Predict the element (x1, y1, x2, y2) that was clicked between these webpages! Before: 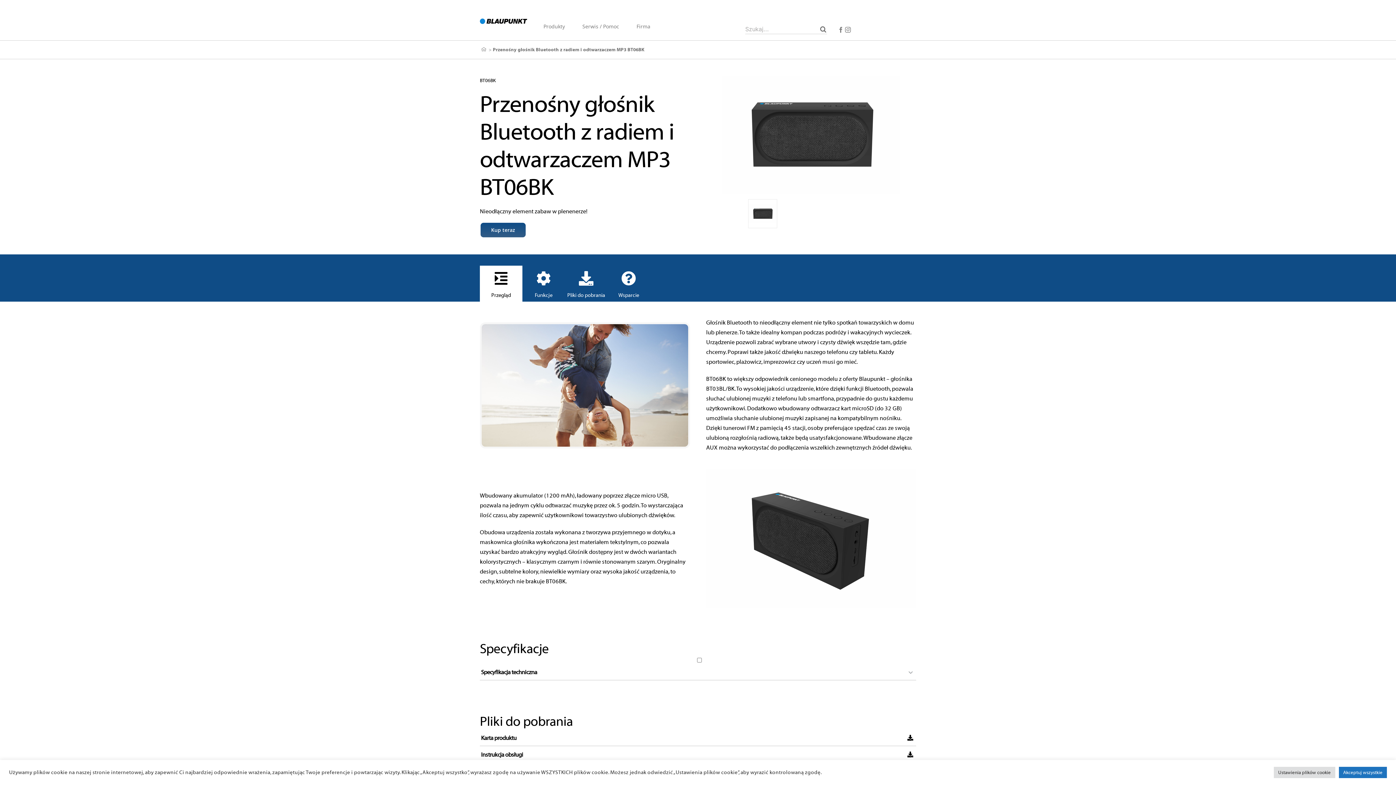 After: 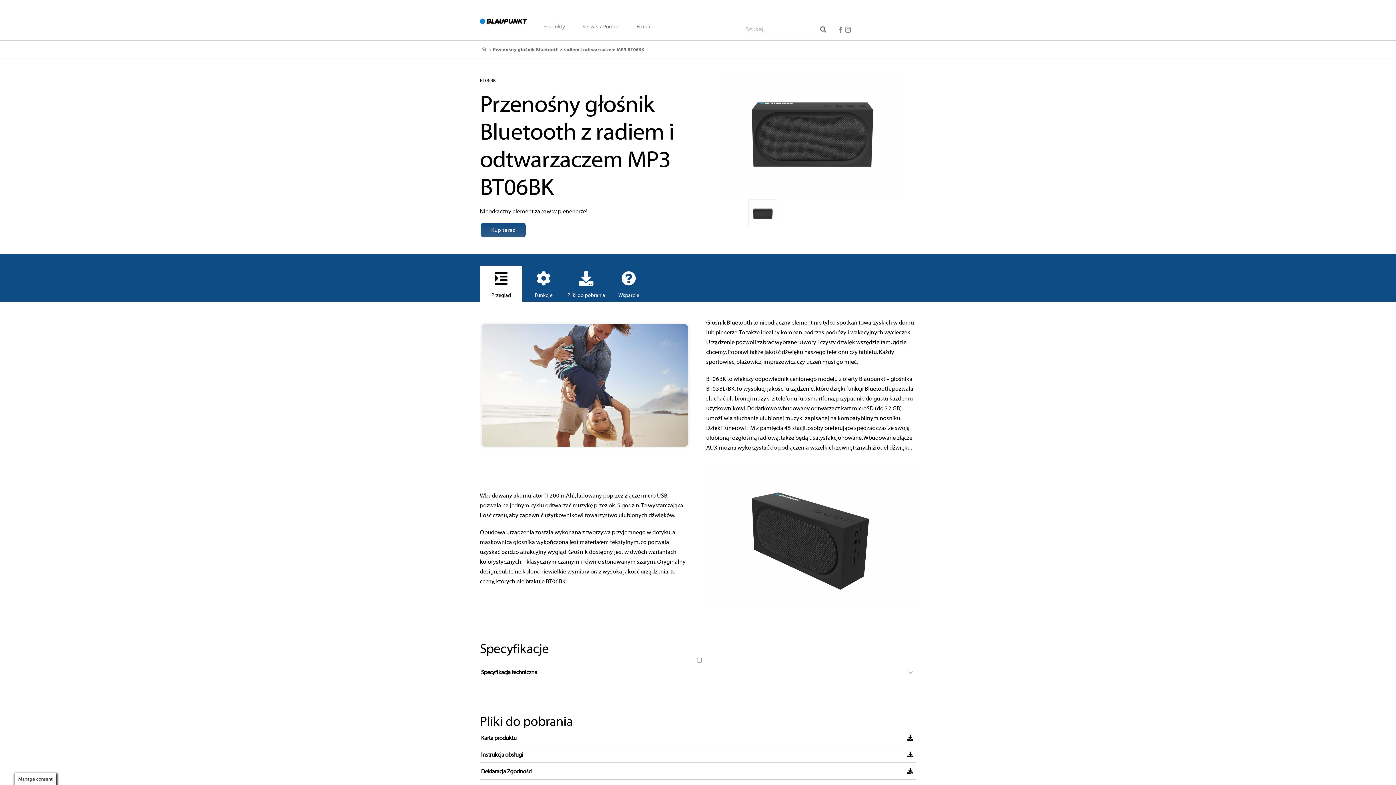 Action: label: Akceptuj wszystkie bbox: (1339, 767, 1387, 778)